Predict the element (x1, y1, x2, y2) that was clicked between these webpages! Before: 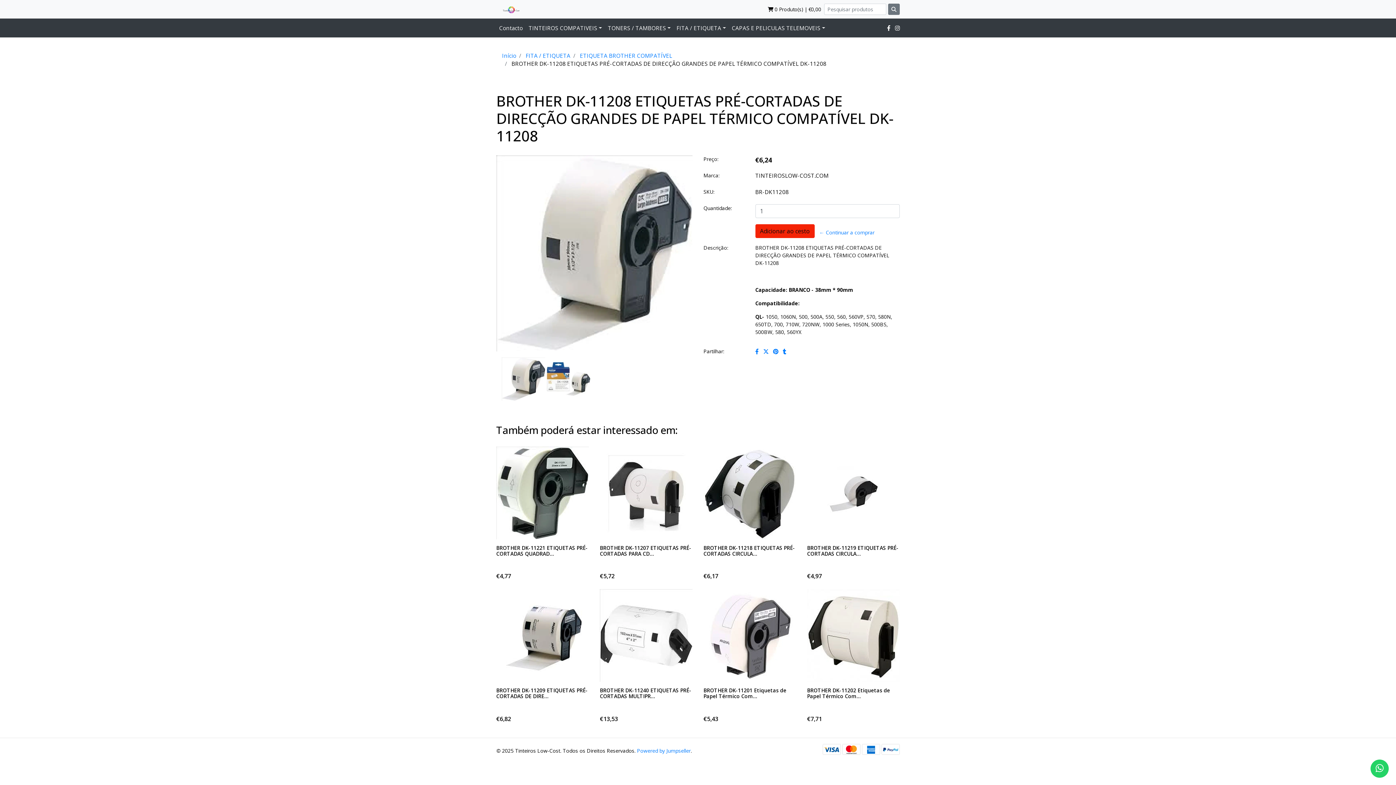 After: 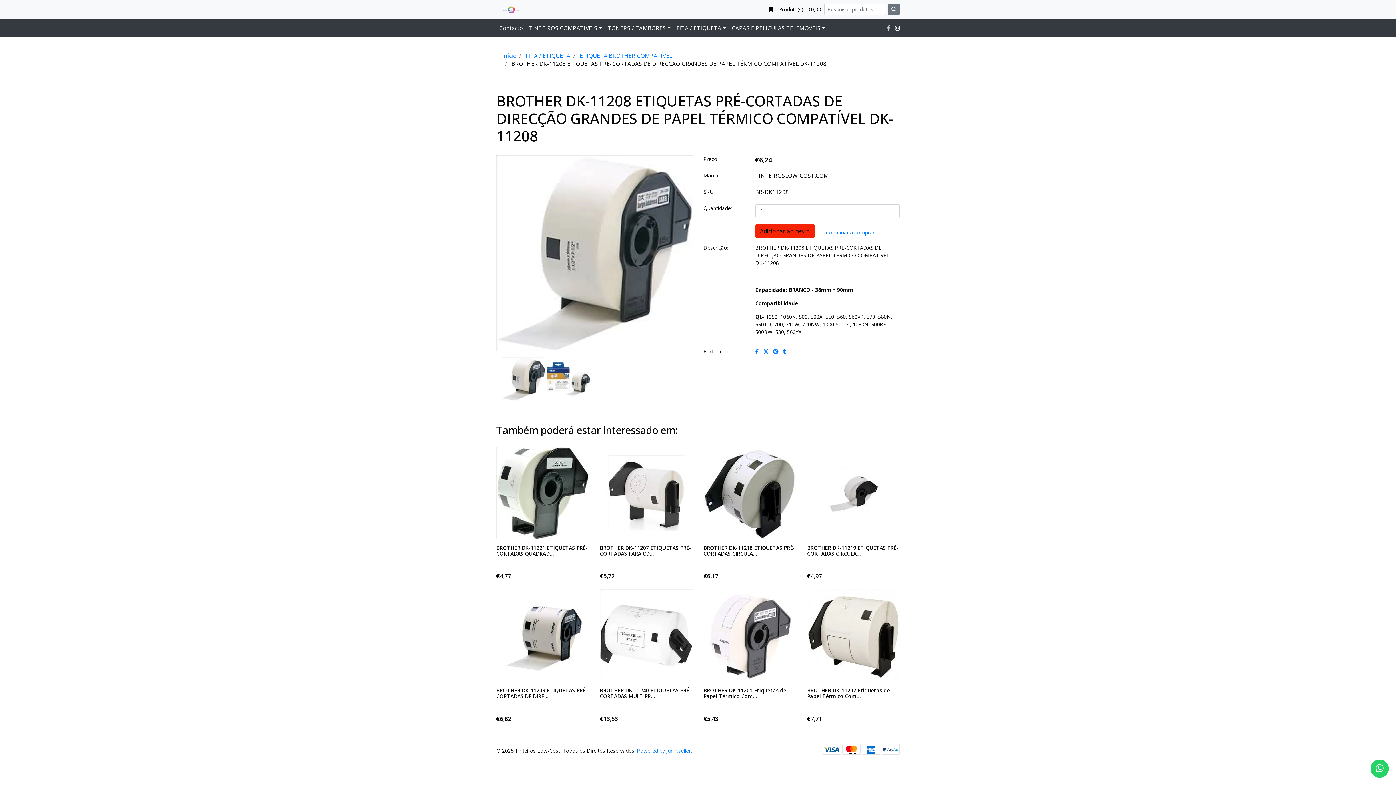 Action: bbox: (887, 24, 890, 31)